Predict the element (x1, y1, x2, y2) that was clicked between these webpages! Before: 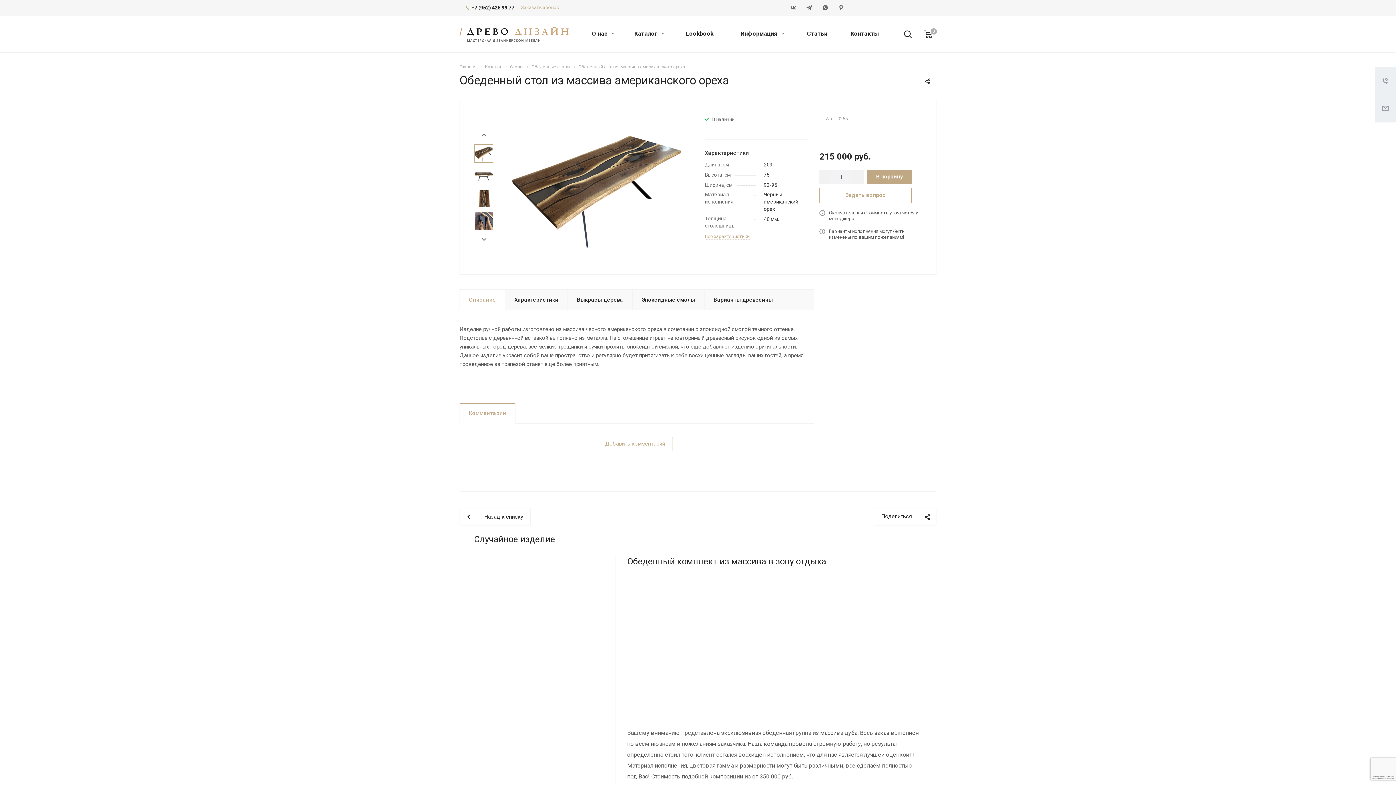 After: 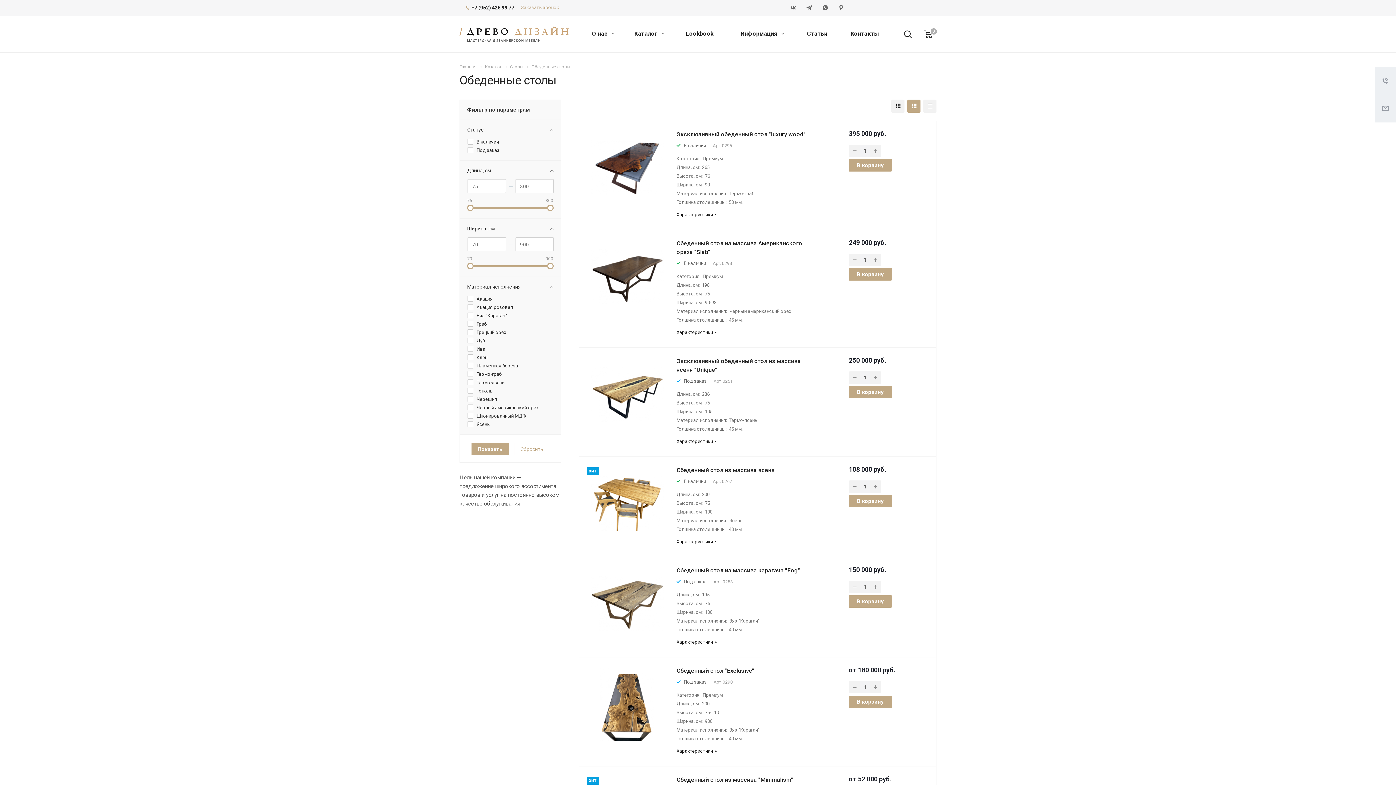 Action: bbox: (459, 508, 530, 526) label: Назад к списку